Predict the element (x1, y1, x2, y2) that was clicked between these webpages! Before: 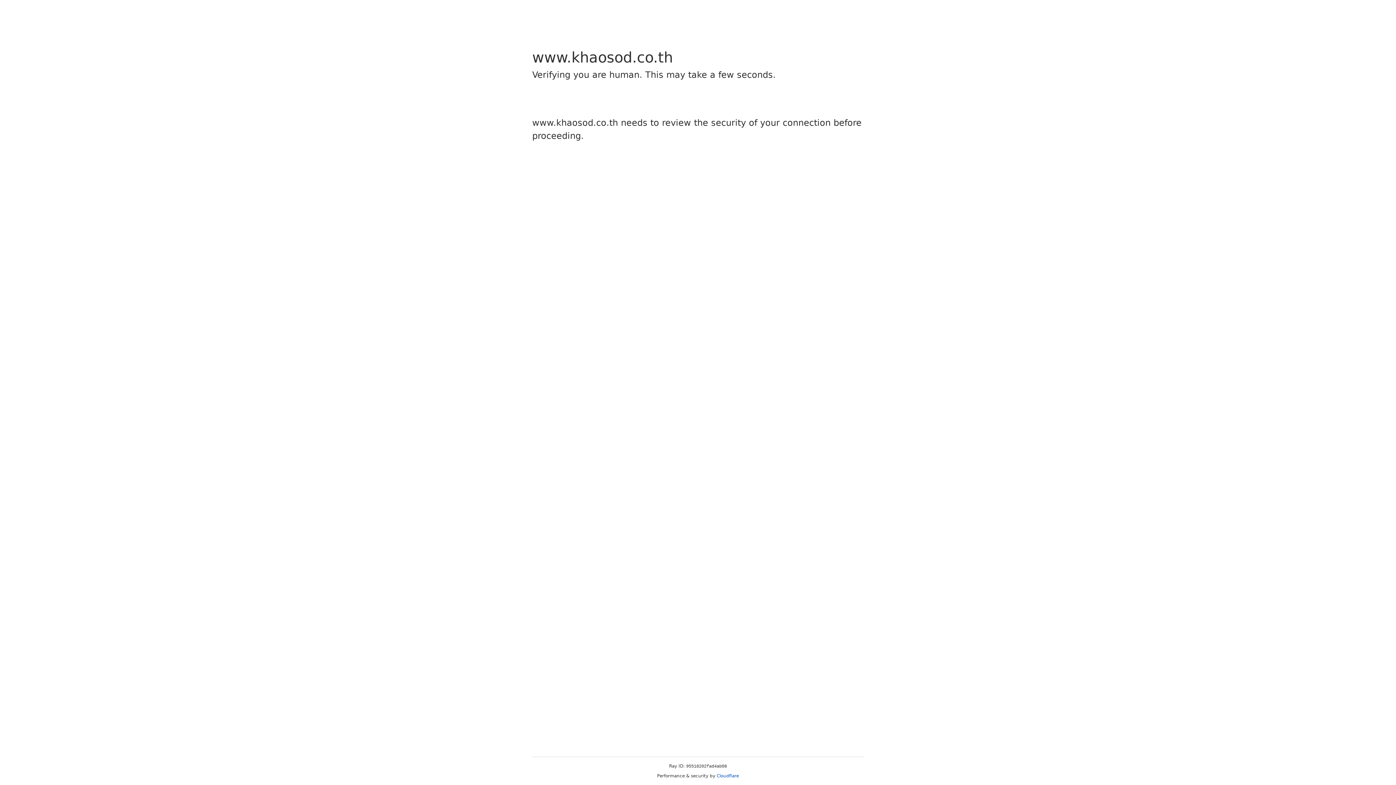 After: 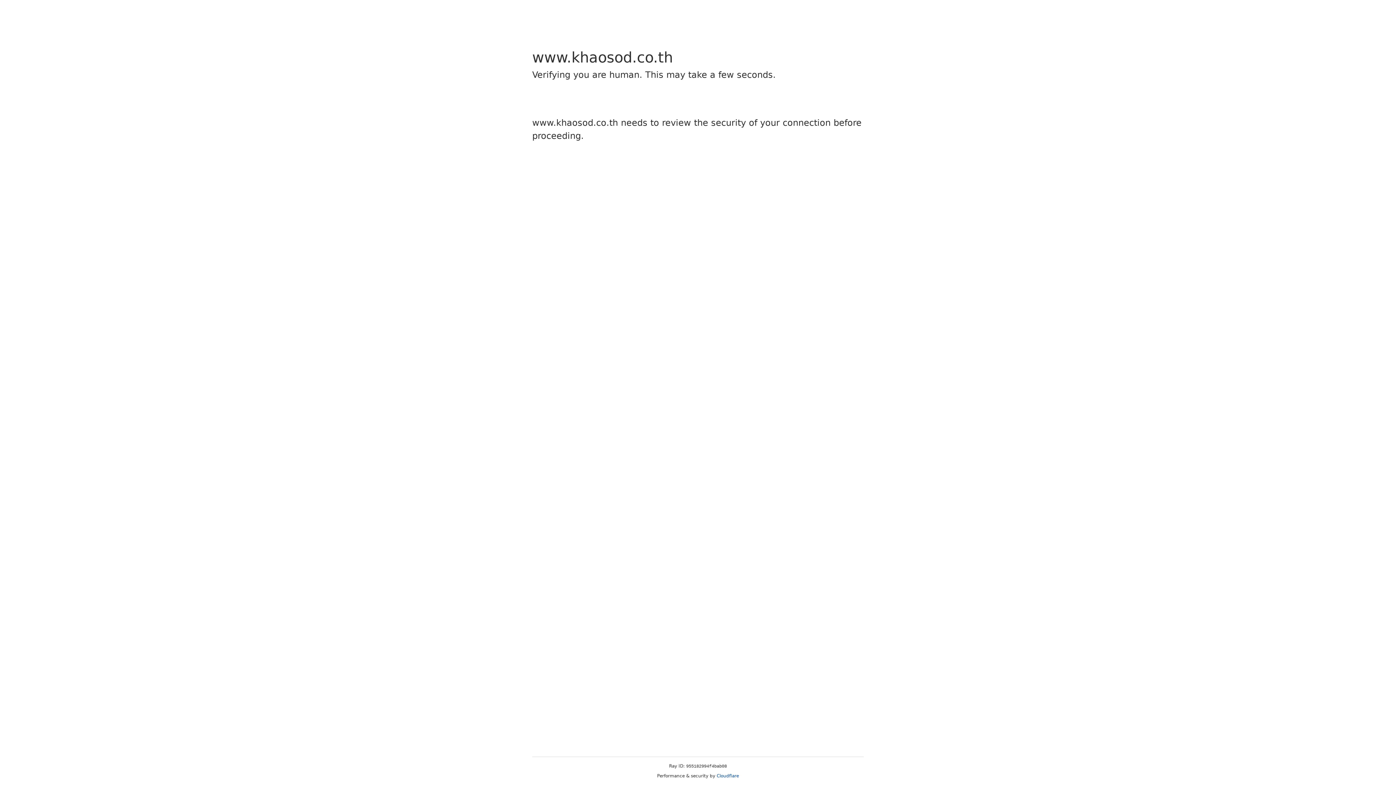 Action: bbox: (716, 773, 739, 778) label: Cloudflare